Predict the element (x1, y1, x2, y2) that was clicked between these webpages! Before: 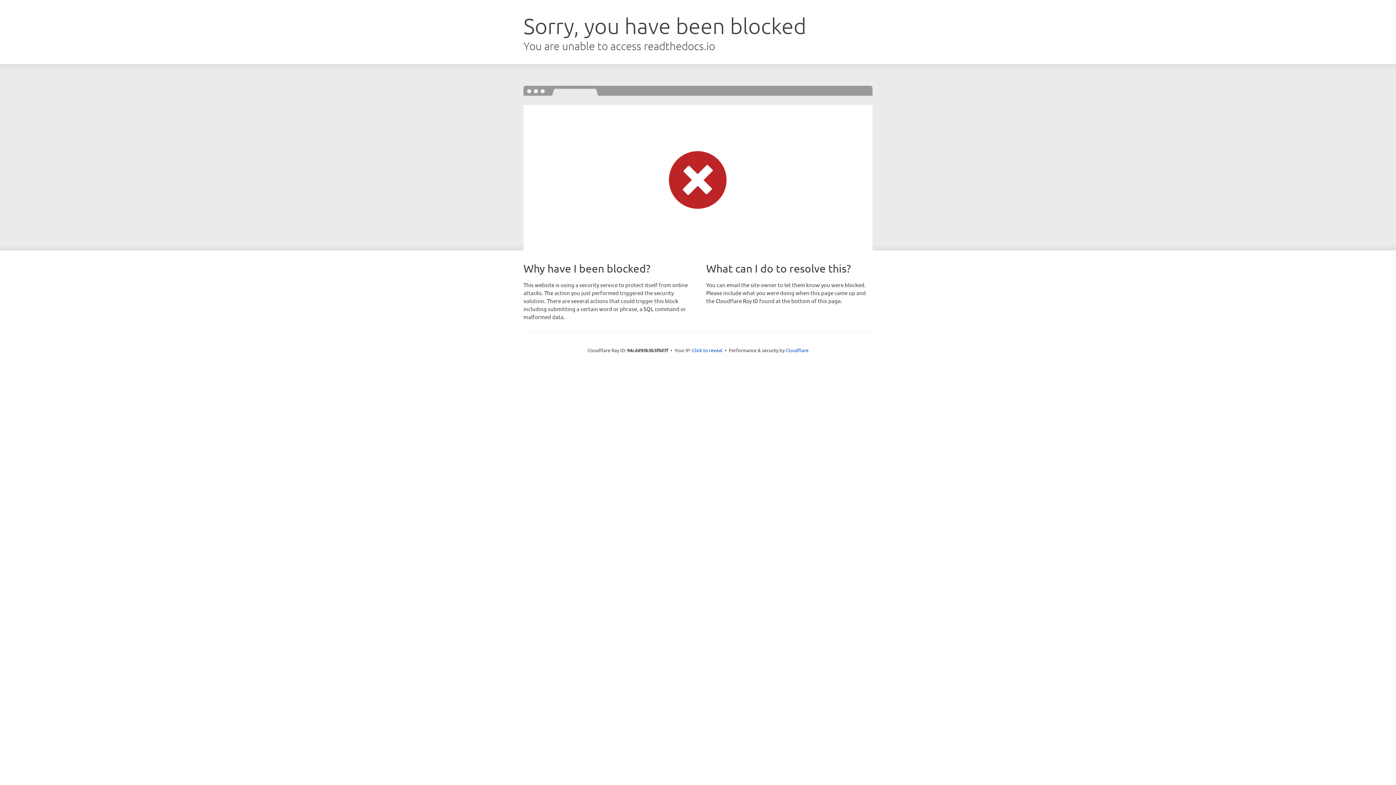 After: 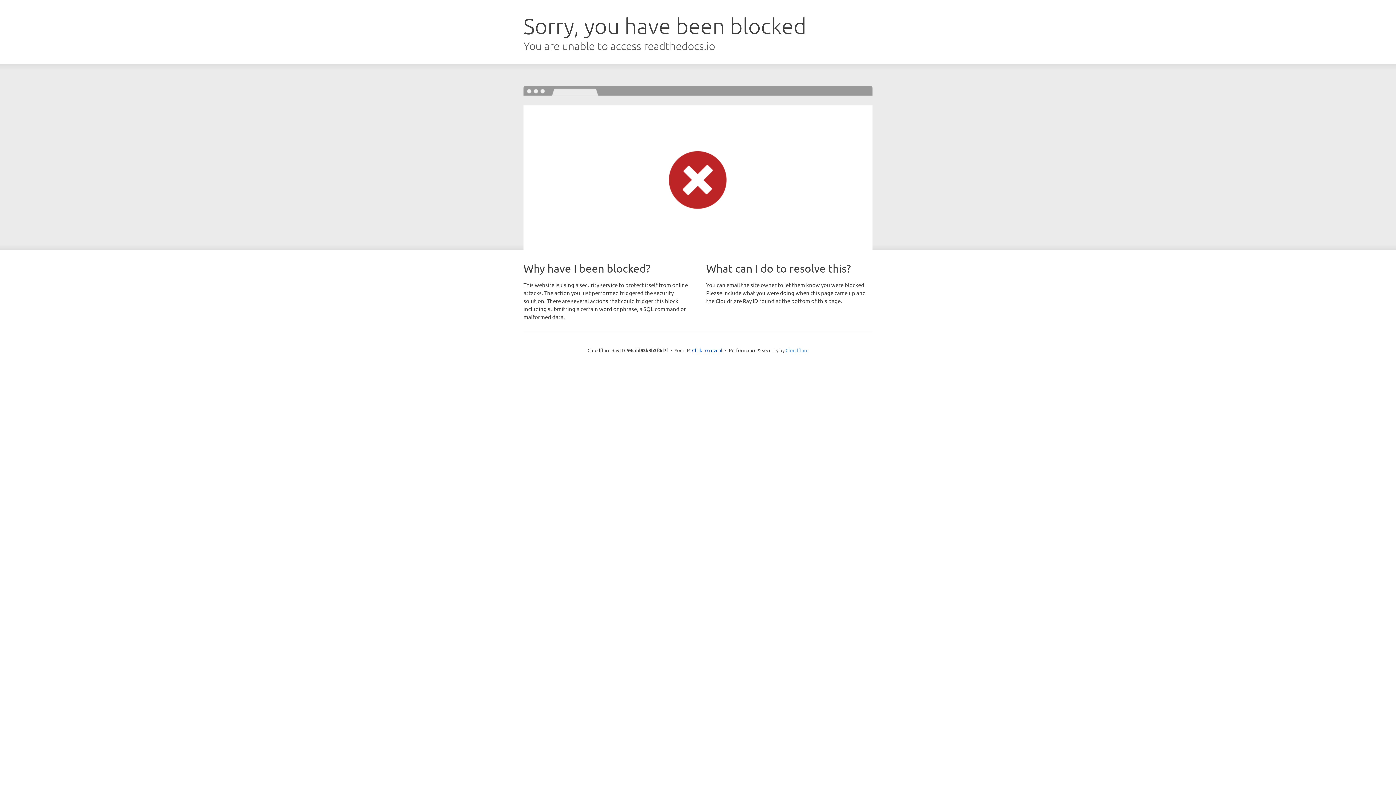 Action: bbox: (785, 347, 808, 353) label: Cloudflare